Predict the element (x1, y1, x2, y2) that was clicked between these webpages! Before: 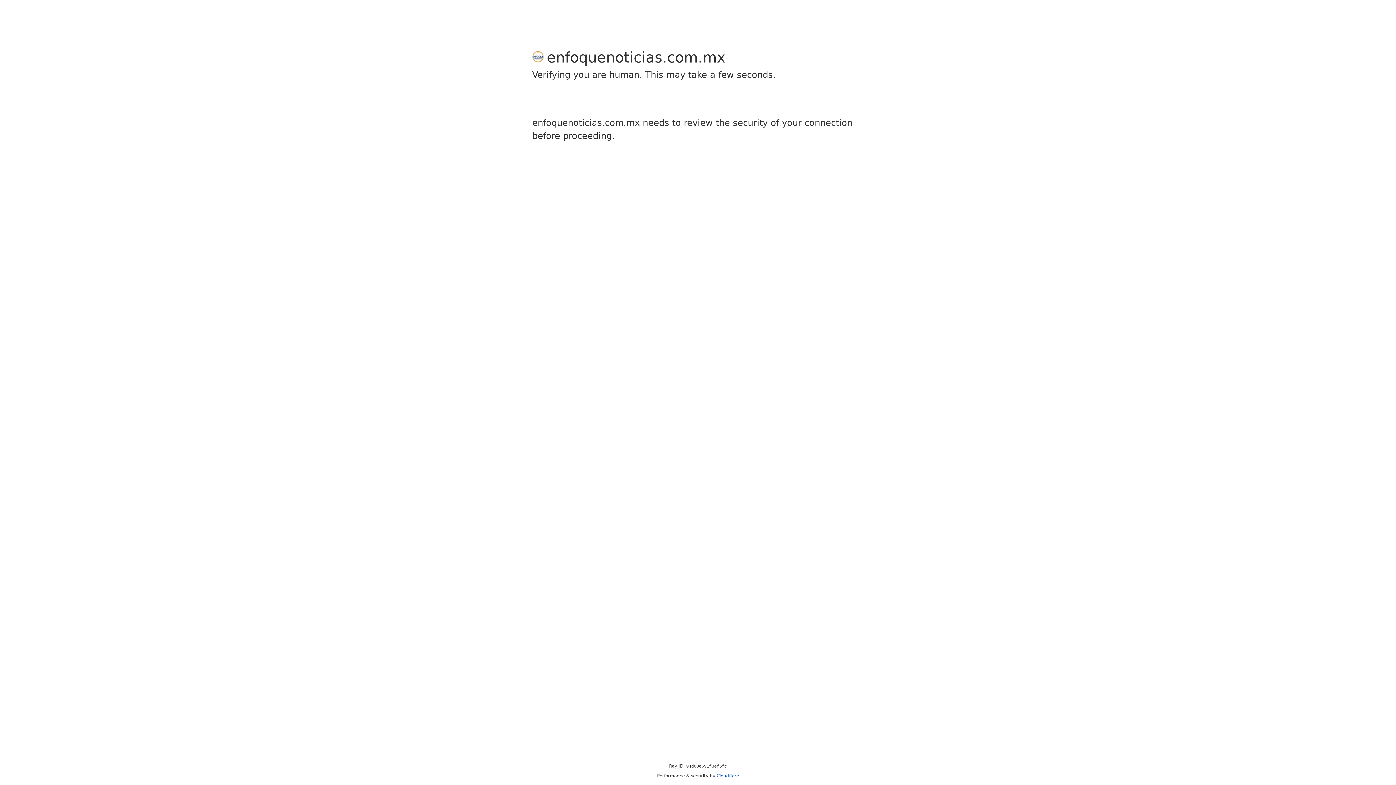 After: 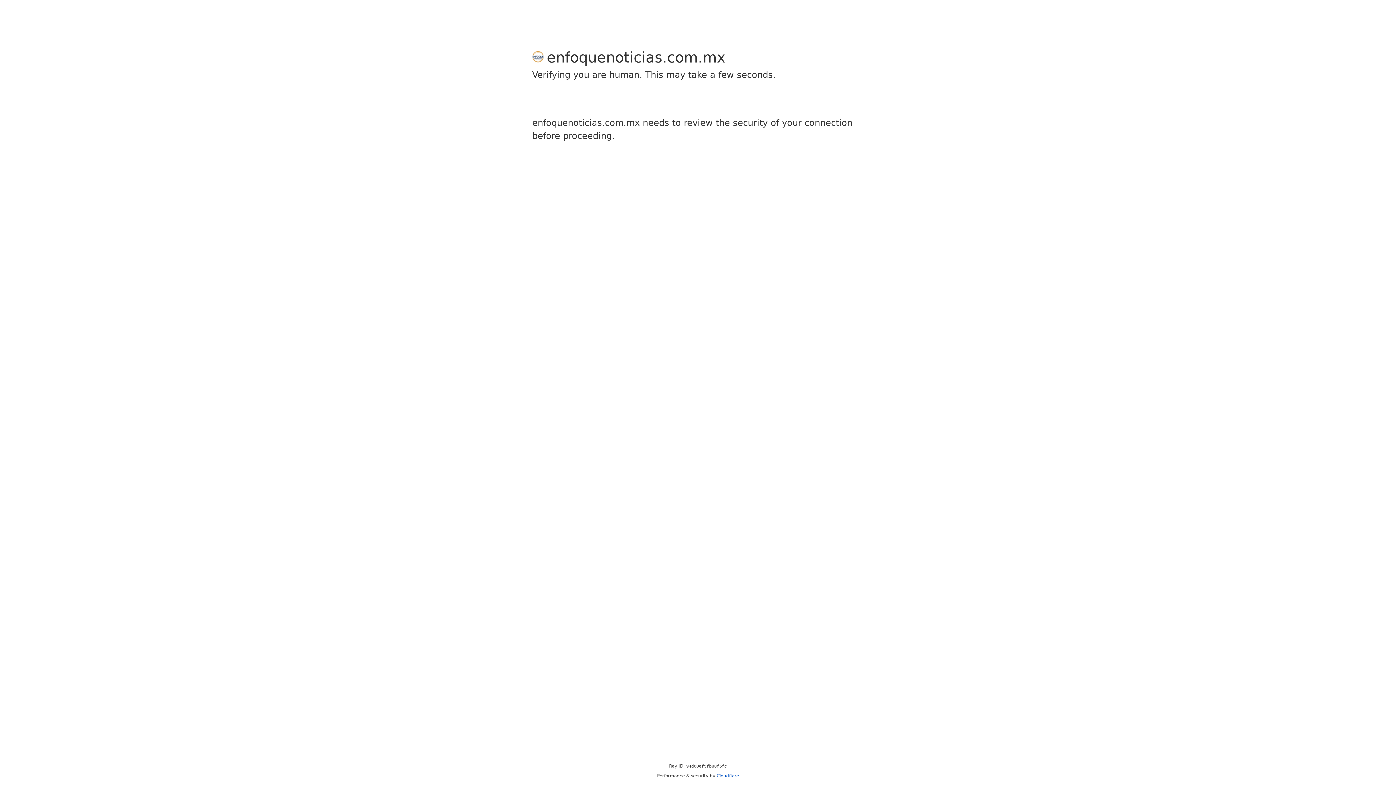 Action: bbox: (716, 773, 739, 778) label: Cloudflare